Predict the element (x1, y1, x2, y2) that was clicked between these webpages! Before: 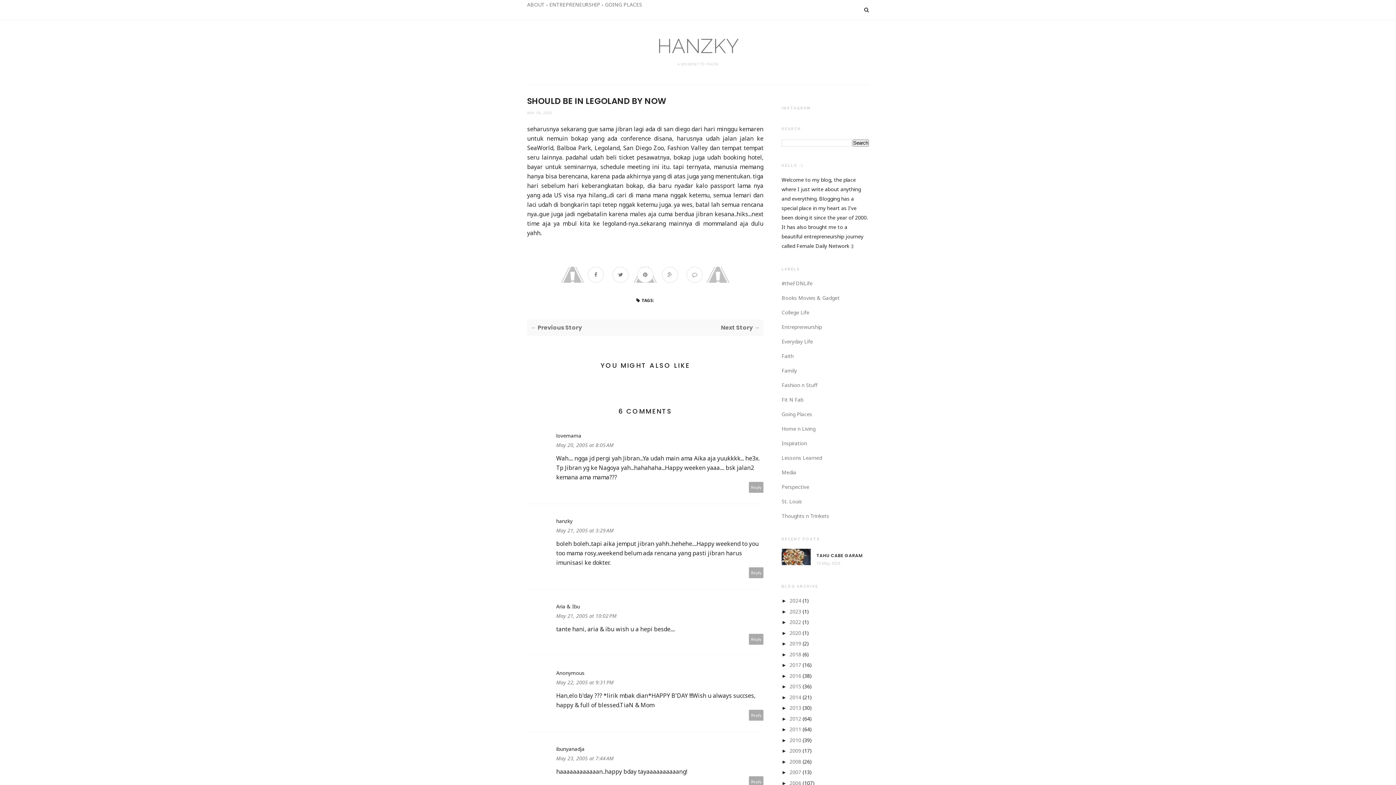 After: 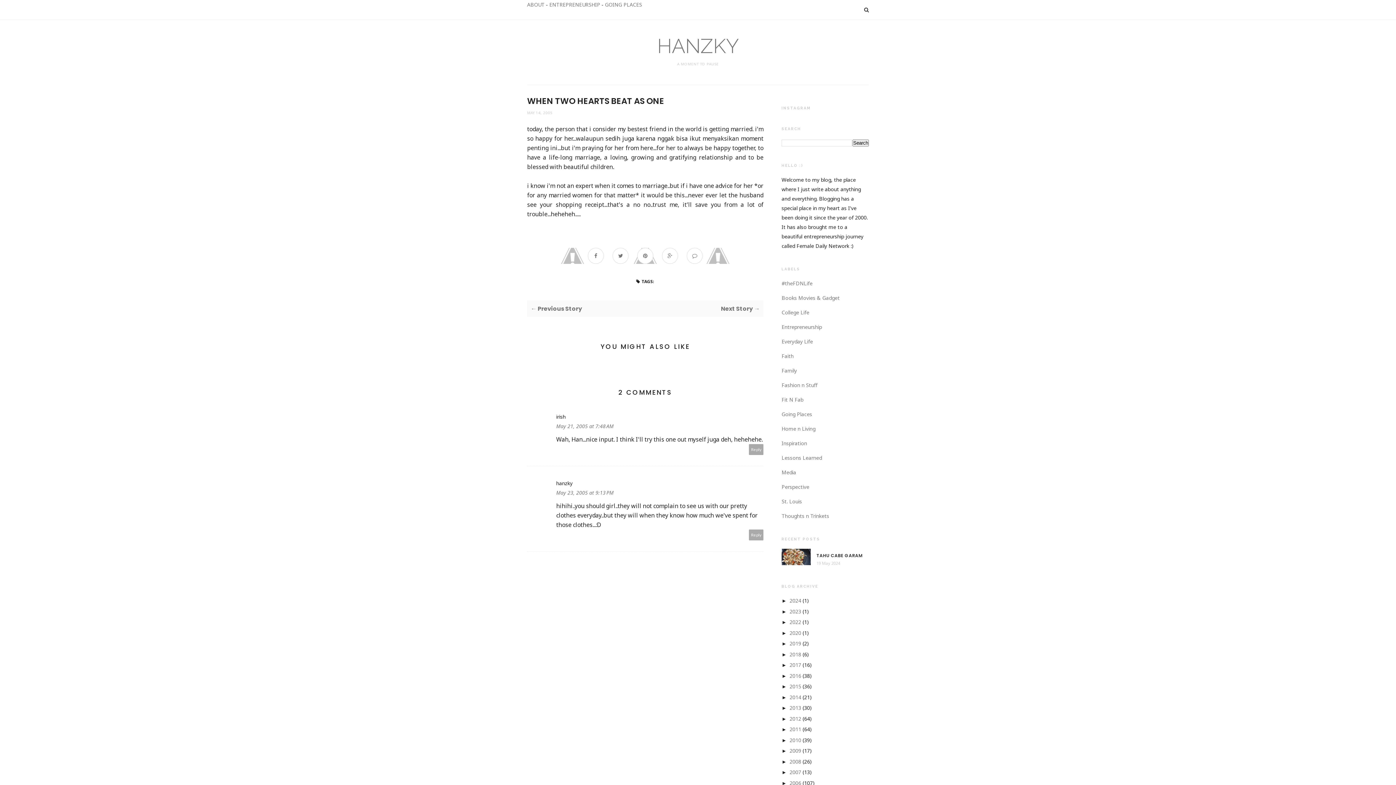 Action: label: Next Story → bbox: (645, 323, 760, 332)